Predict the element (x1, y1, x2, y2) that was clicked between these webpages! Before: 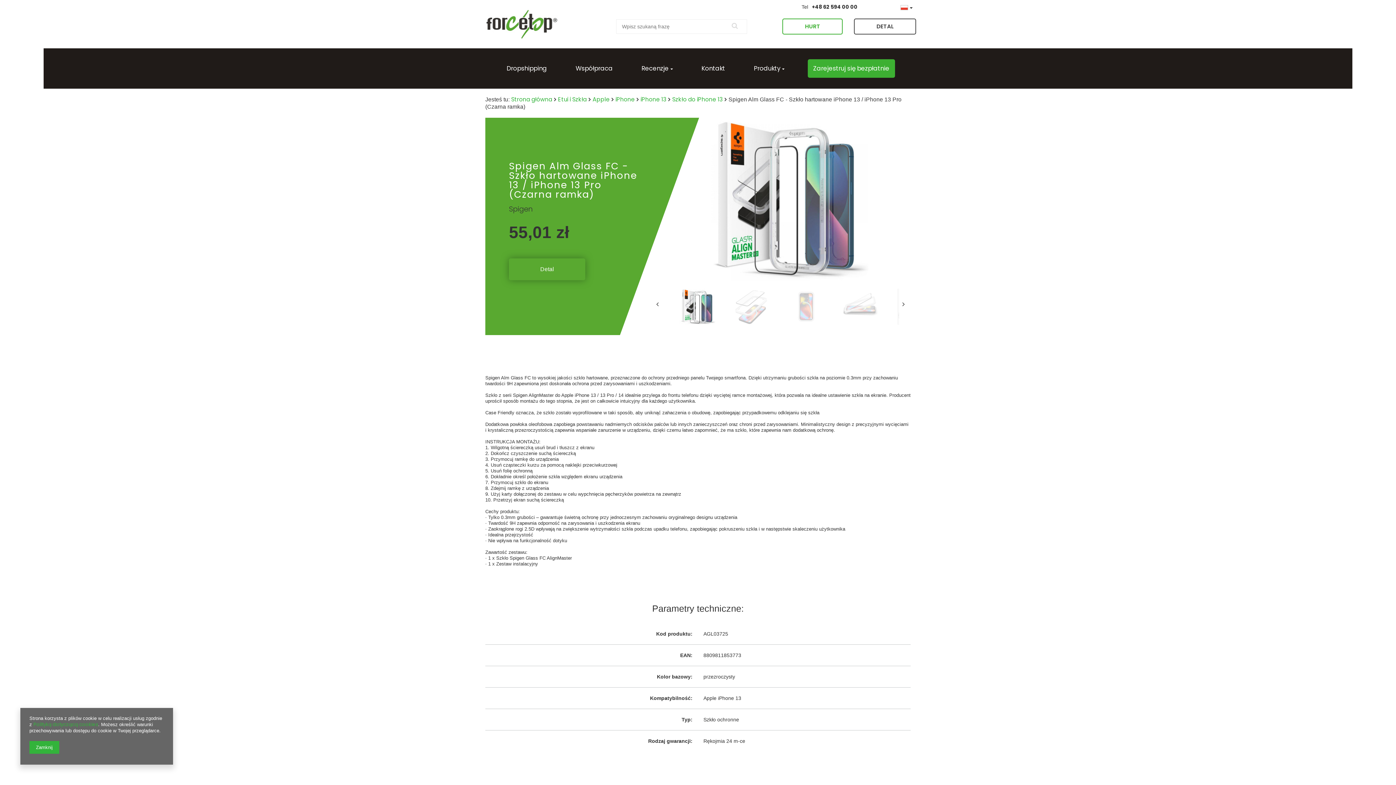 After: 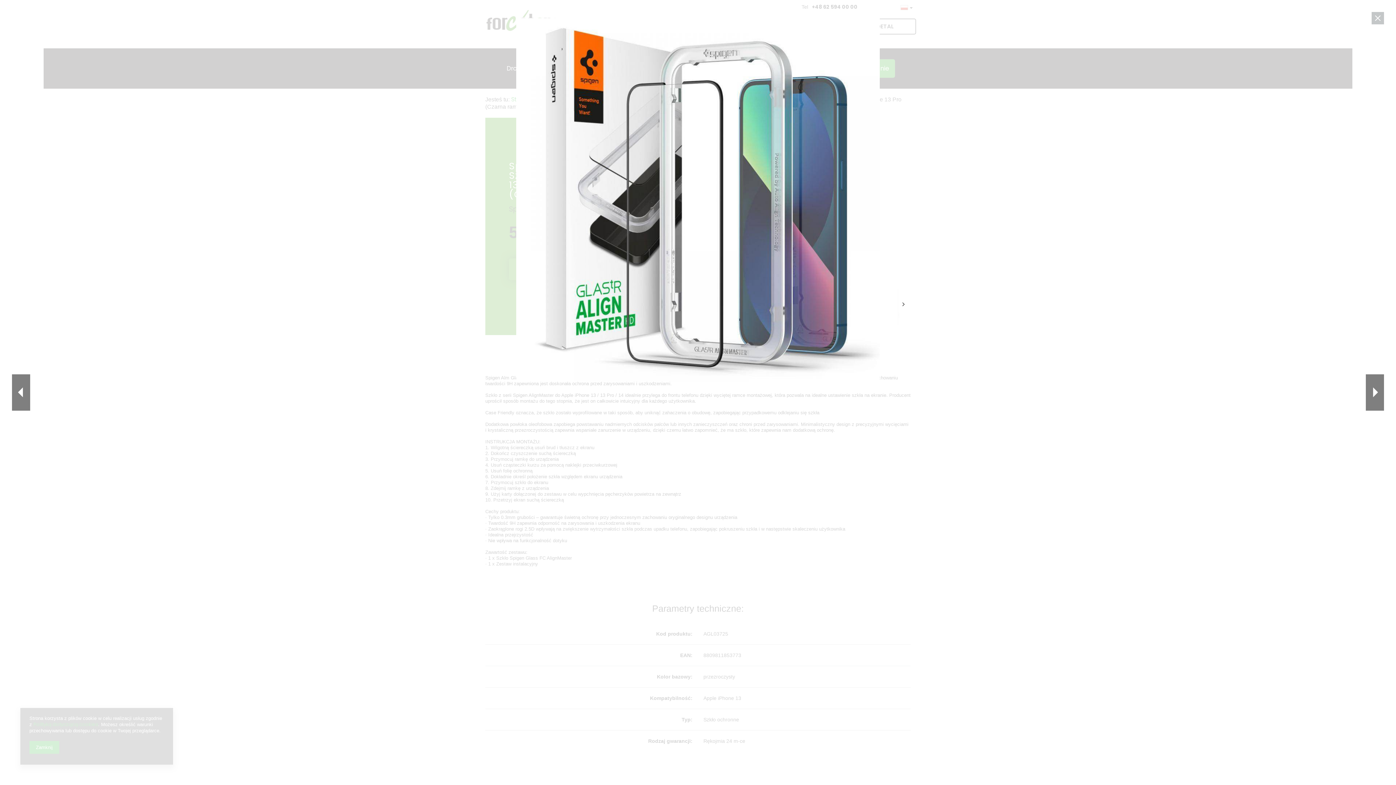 Action: bbox: (662, 117, 911, 281)